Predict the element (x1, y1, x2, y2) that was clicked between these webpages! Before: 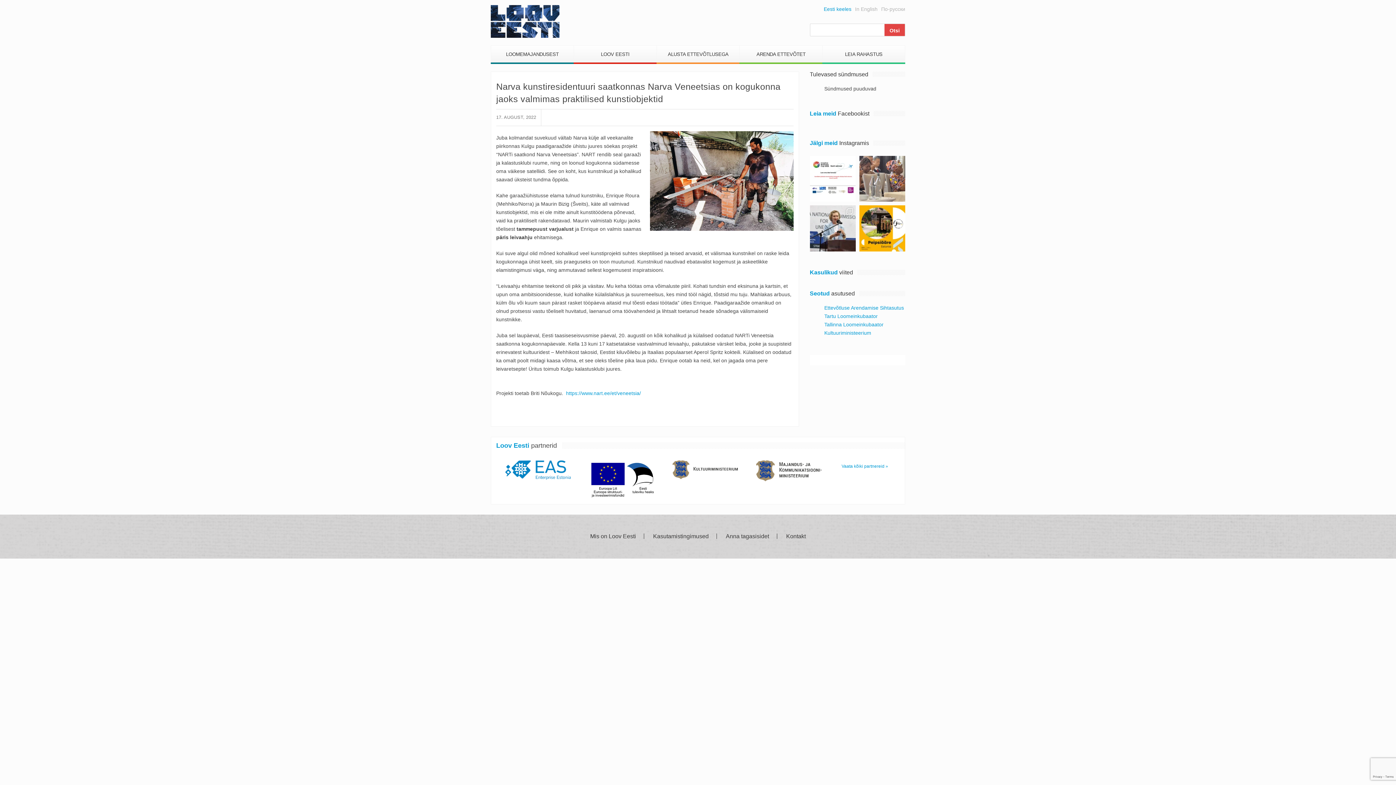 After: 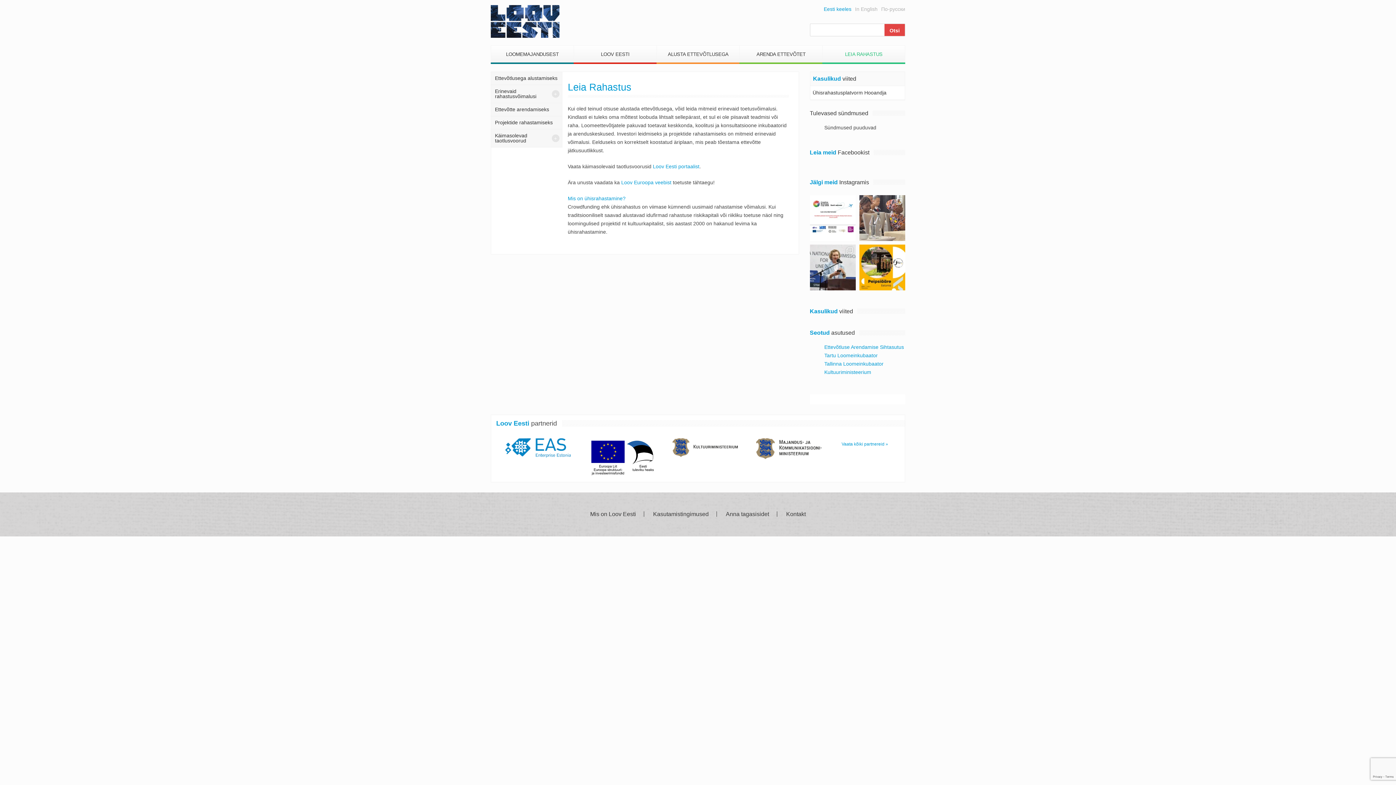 Action: label: LEIA RAHASTUS bbox: (822, 45, 905, 63)